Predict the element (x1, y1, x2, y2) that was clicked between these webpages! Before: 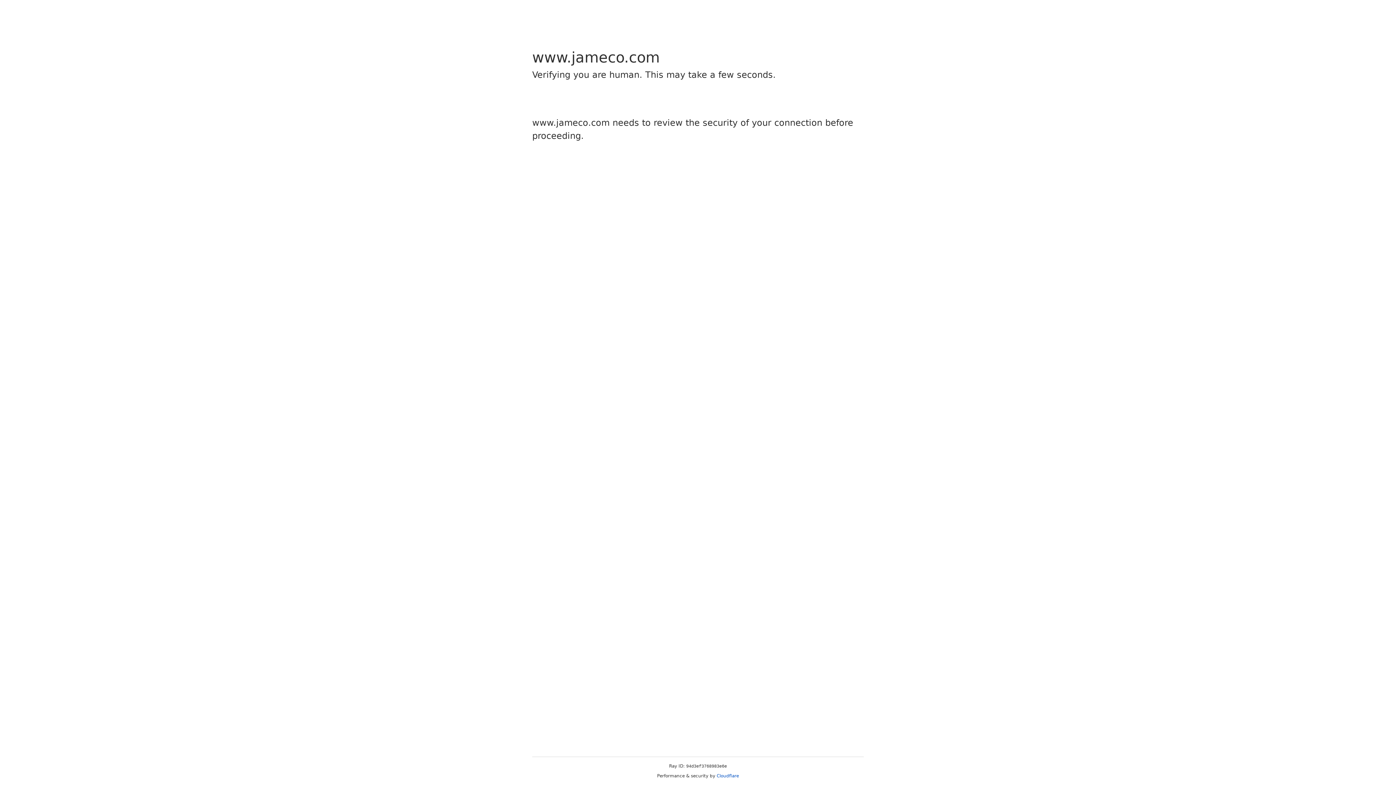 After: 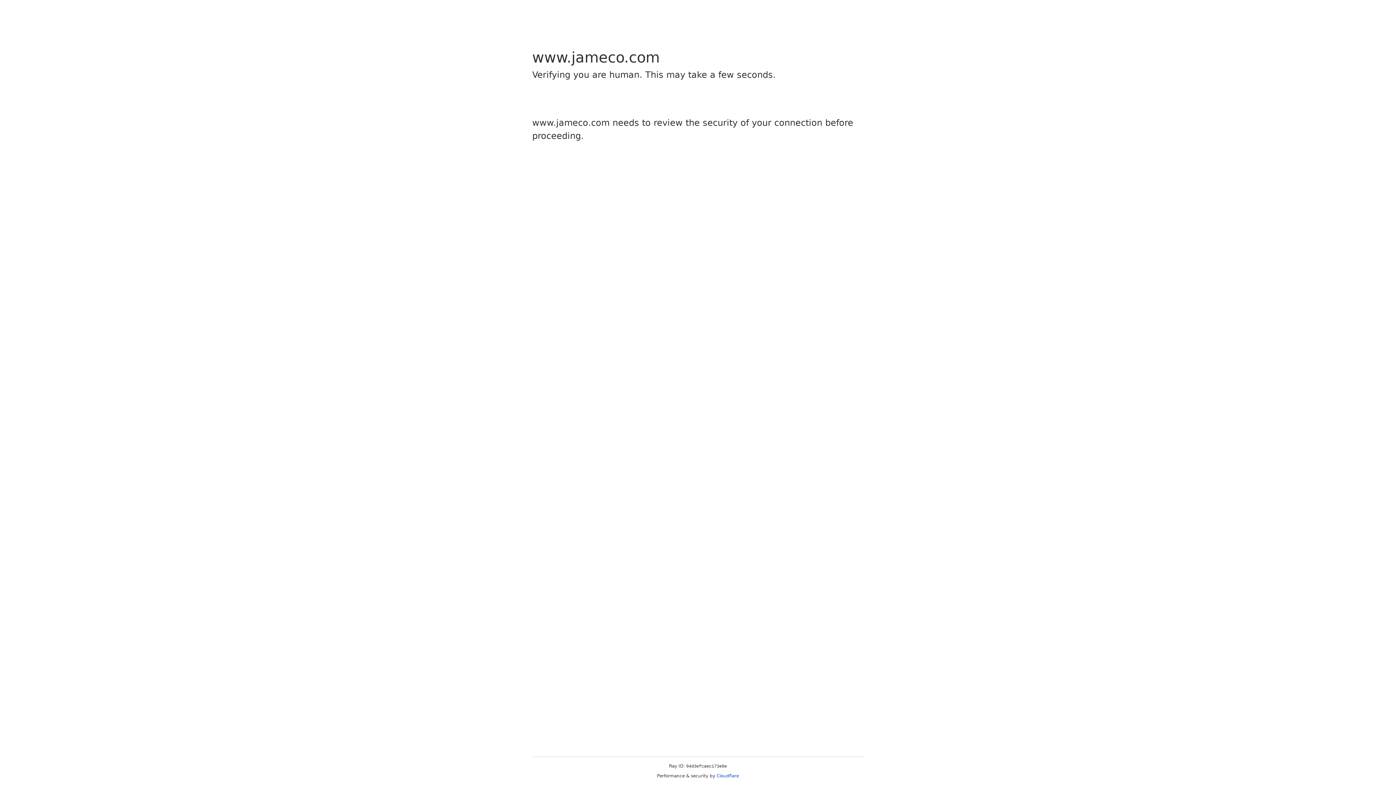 Action: label: Cloudflare bbox: (716, 773, 739, 778)